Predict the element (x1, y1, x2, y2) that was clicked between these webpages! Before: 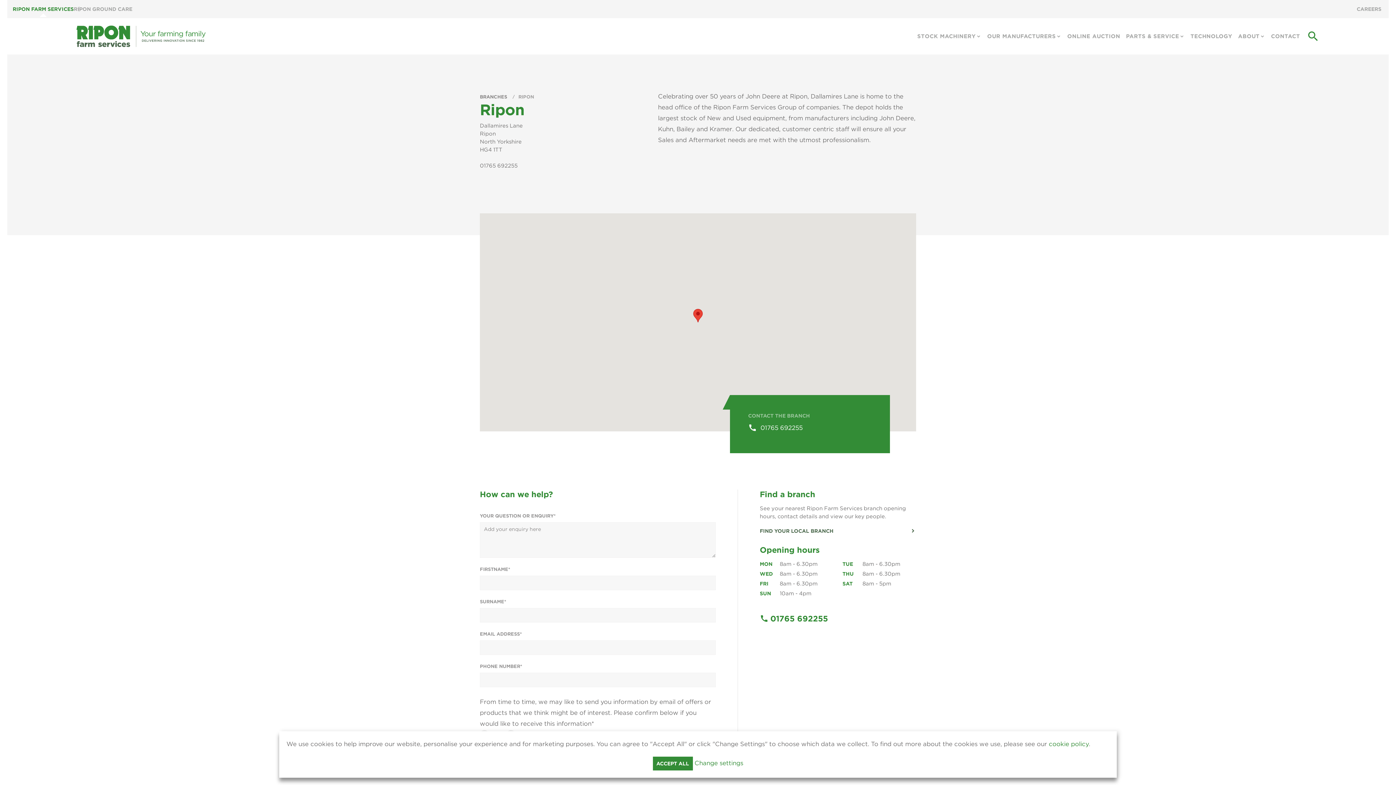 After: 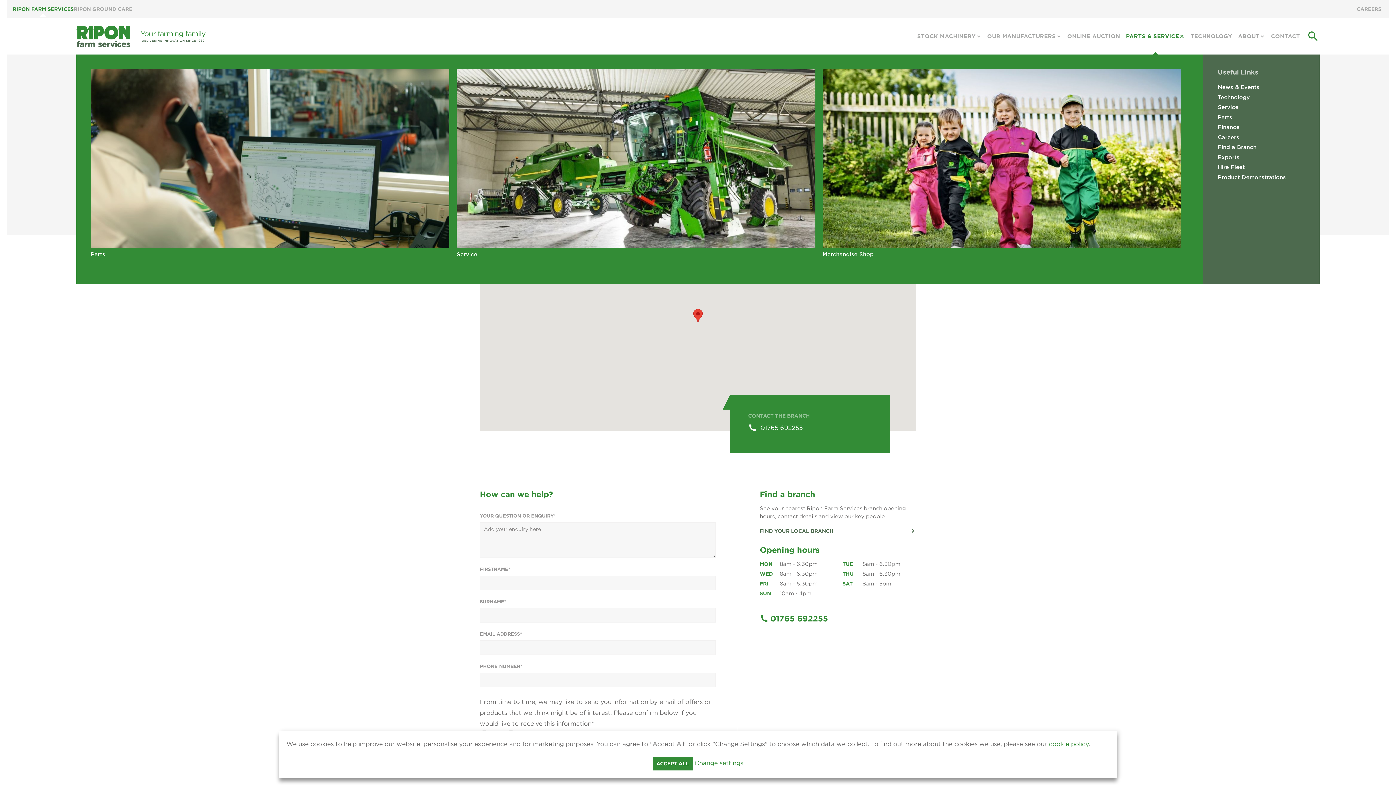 Action: bbox: (1123, 21, 1187, 50) label: PARTS & SERVICE